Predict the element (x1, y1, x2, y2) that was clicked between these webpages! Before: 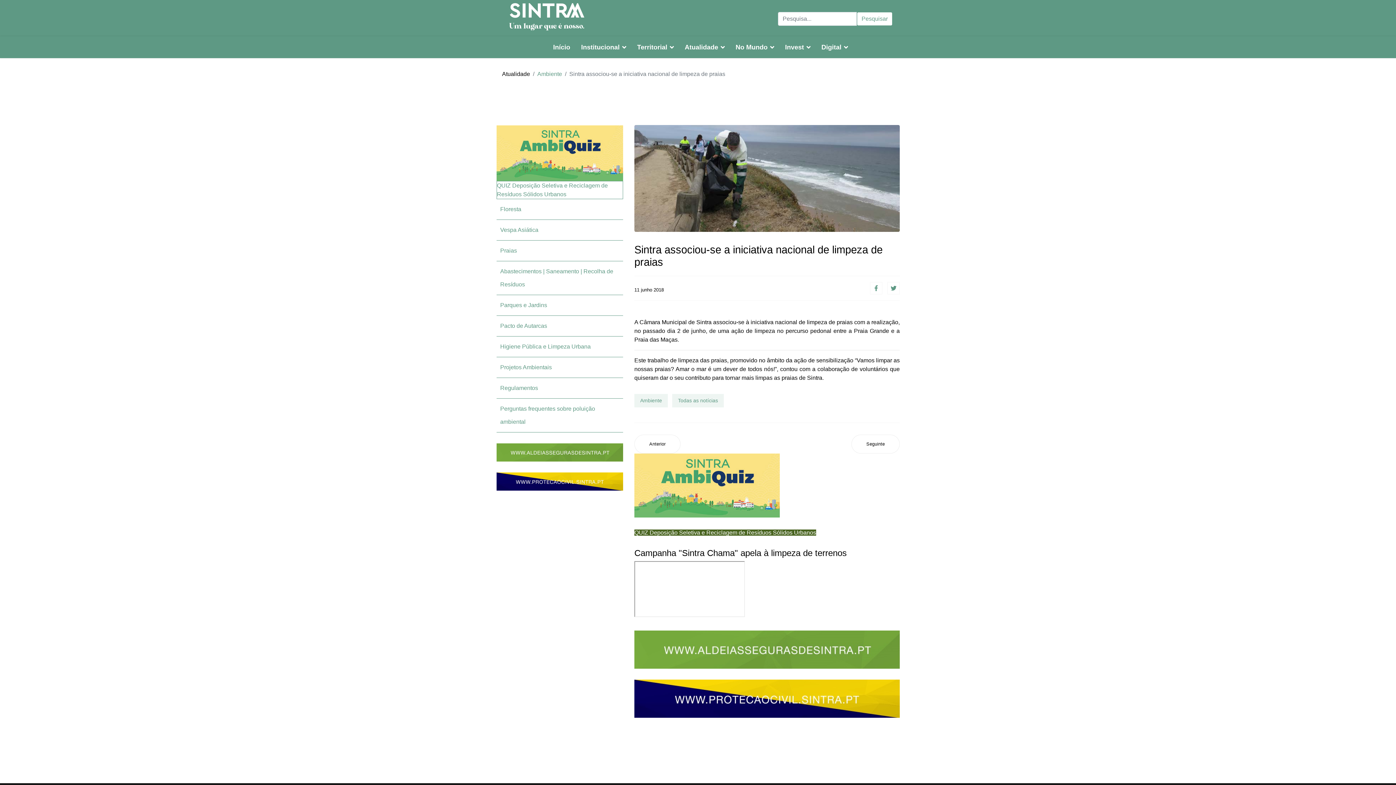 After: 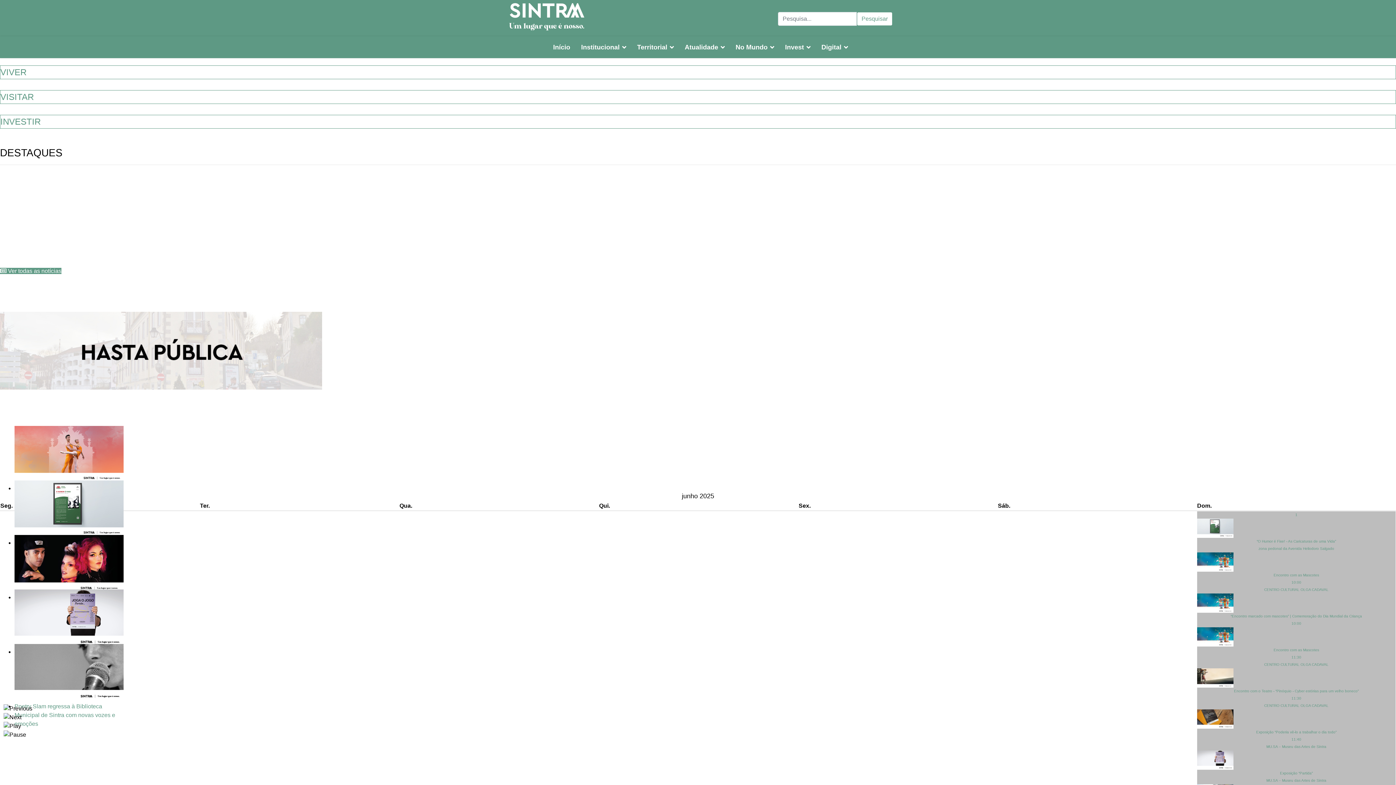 Action: bbox: (631, 36, 679, 58) label: Territorial